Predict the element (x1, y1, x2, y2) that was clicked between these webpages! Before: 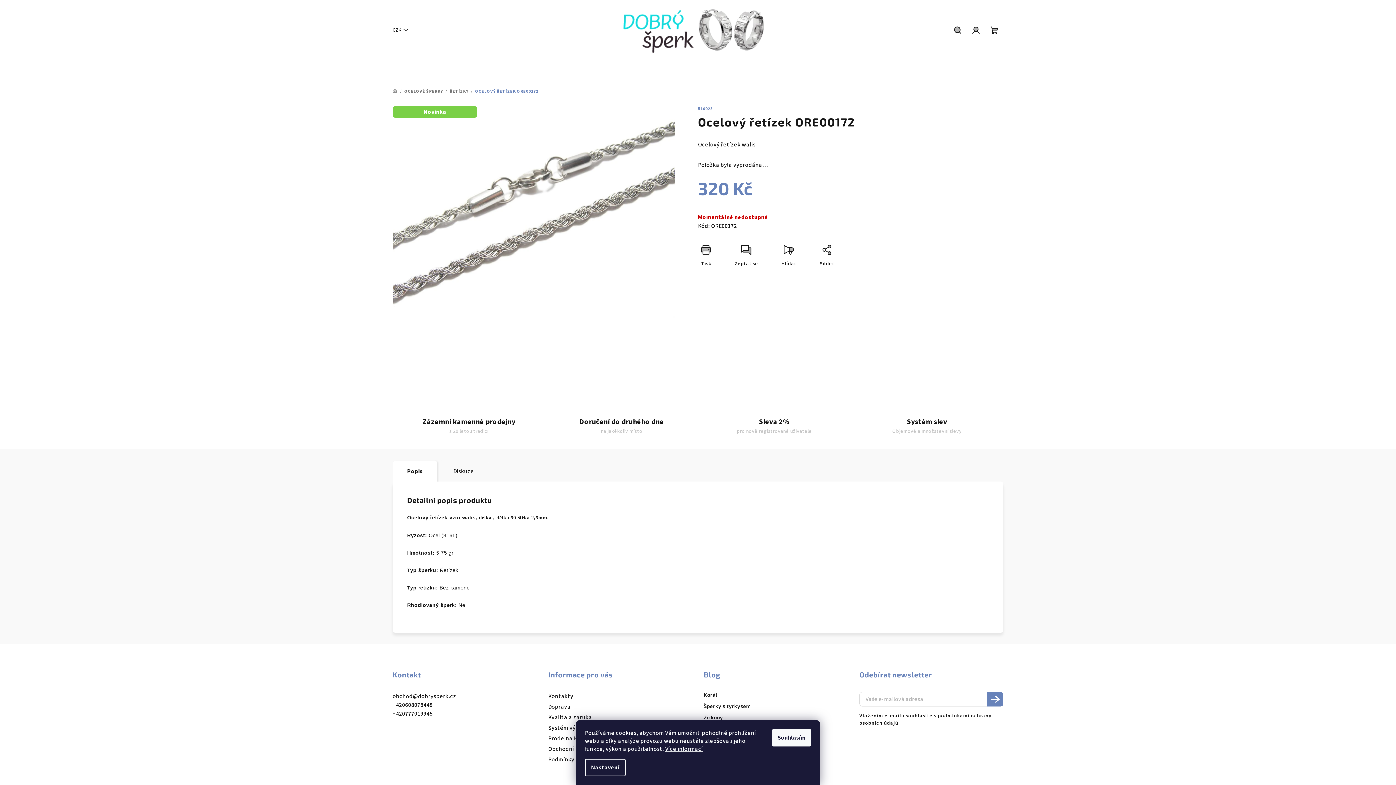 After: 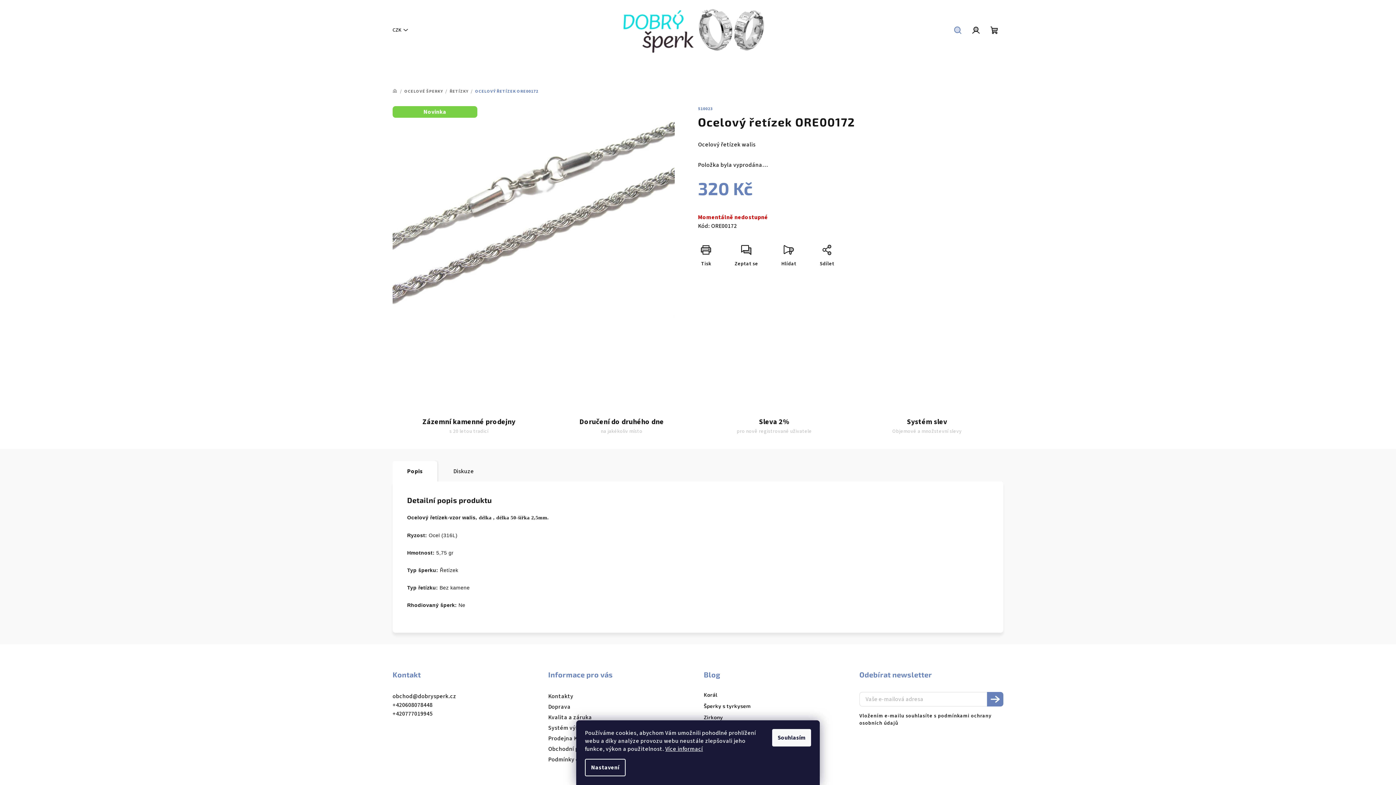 Action: bbox: (949, 19, 967, 41) label: Hledat